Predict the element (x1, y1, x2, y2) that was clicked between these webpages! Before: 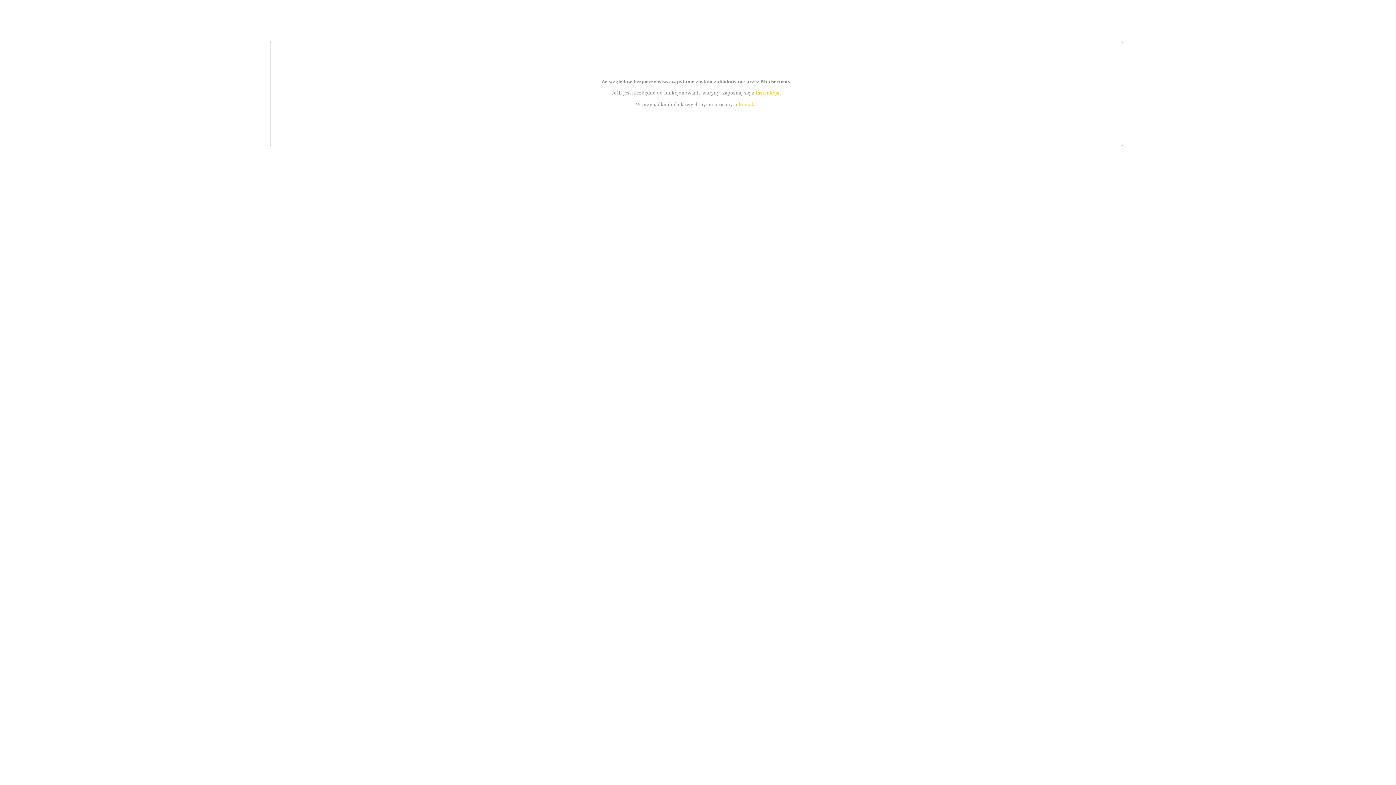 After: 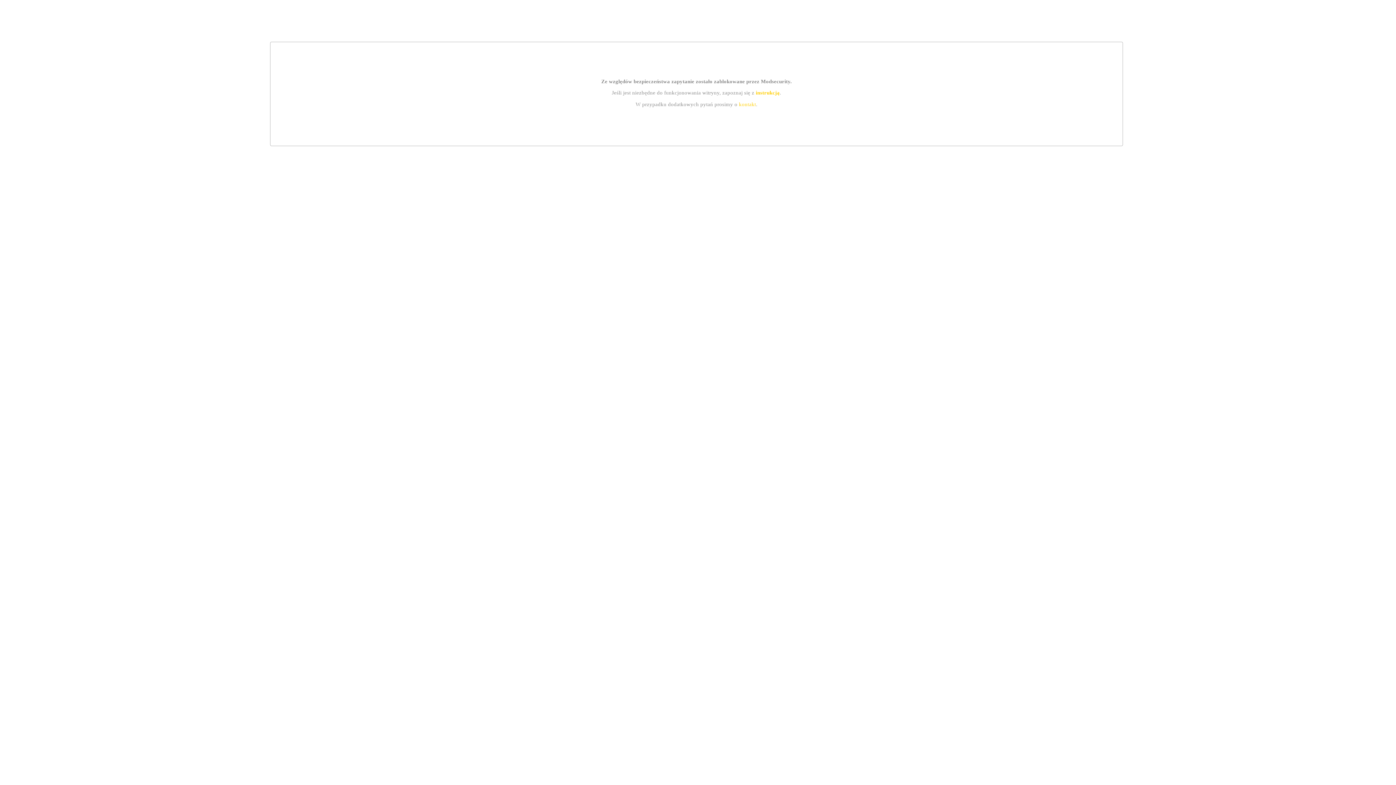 Action: label: kontakt bbox: (739, 101, 756, 107)